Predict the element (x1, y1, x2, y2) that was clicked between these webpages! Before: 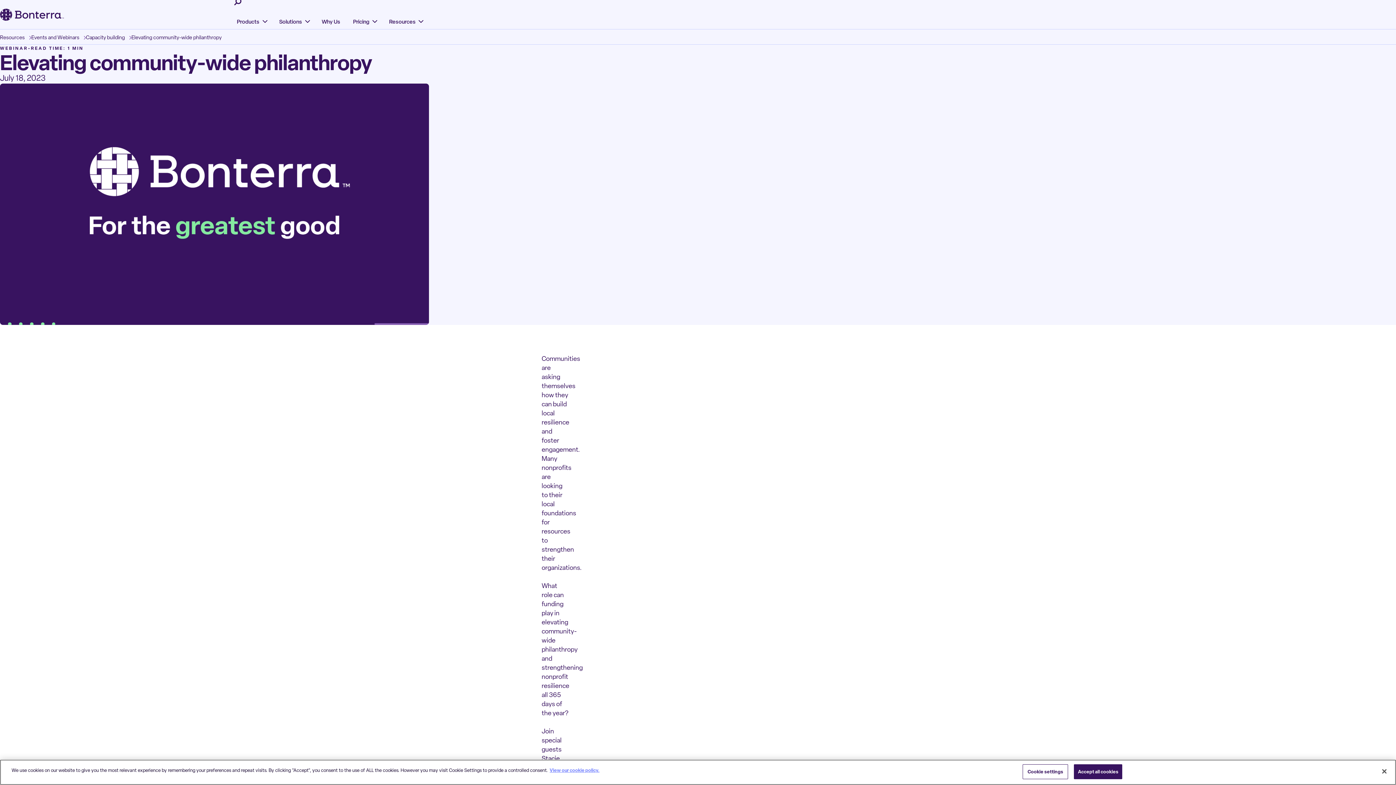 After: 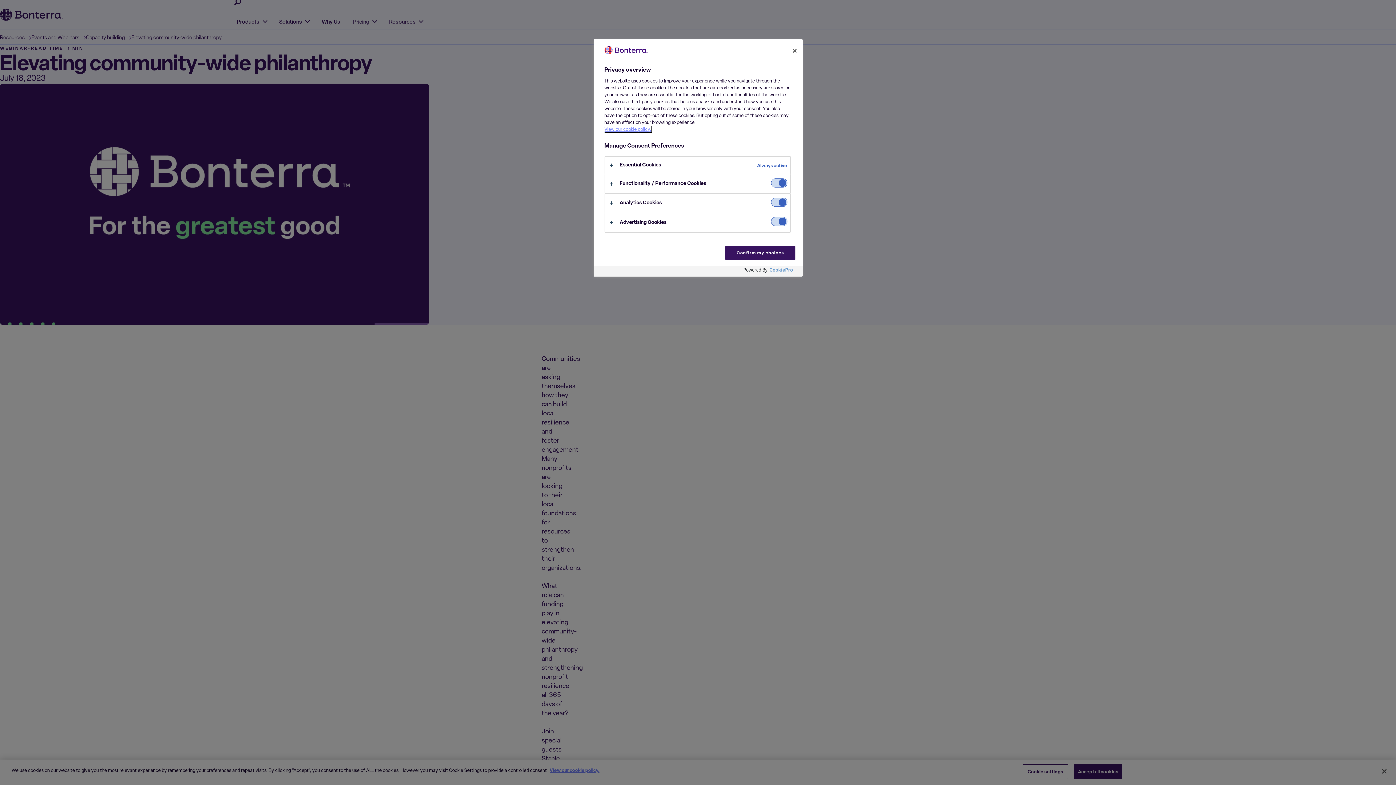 Action: bbox: (1022, 764, 1068, 779) label: Cookie settings